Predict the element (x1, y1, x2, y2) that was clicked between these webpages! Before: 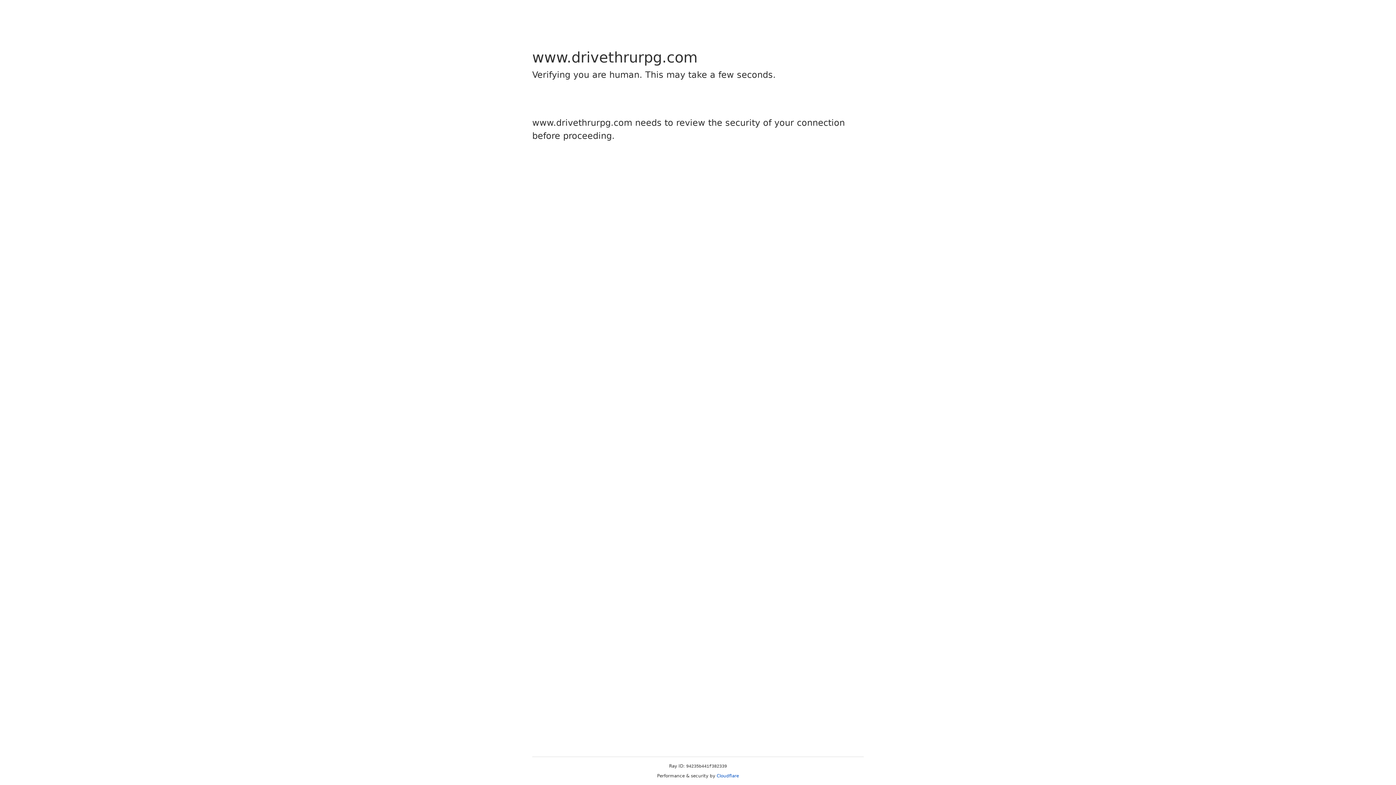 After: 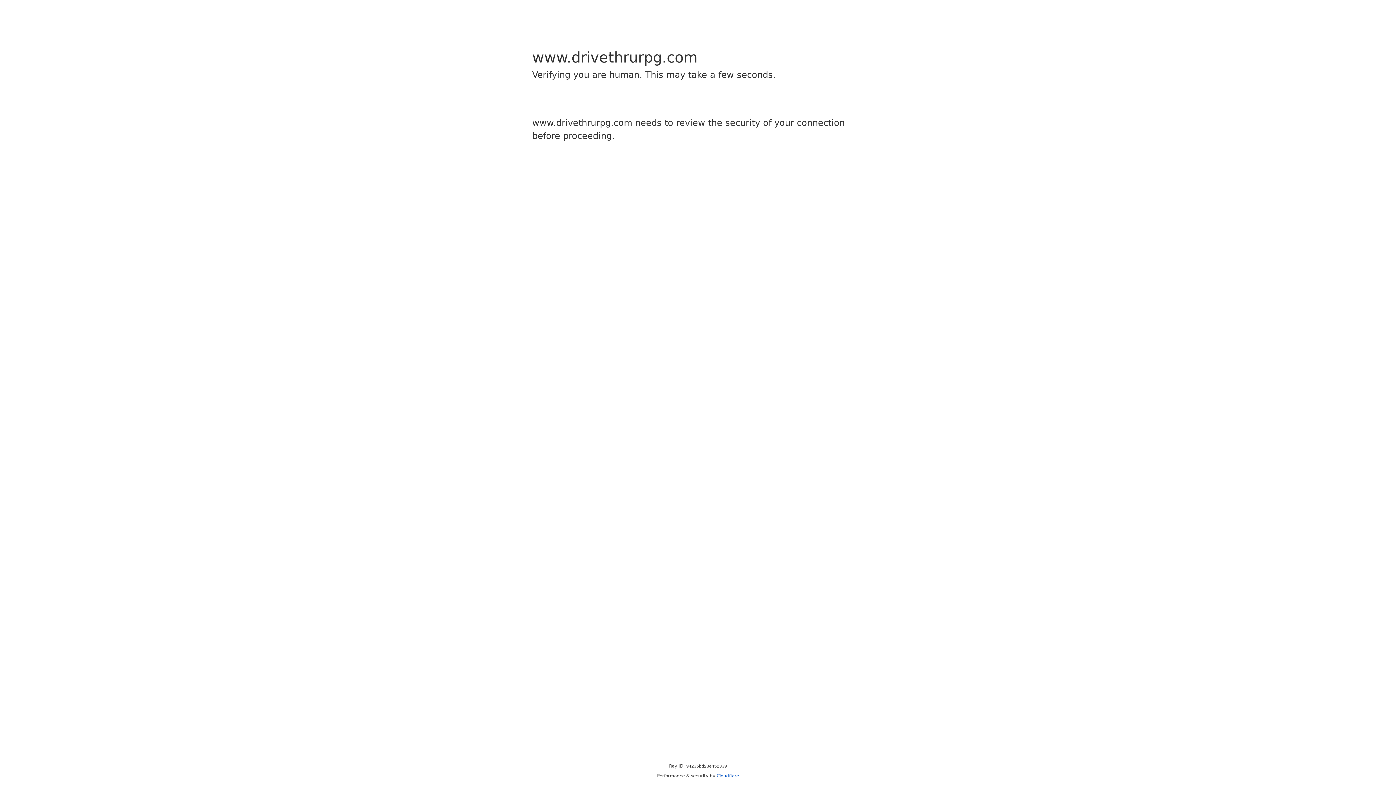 Action: bbox: (716, 773, 739, 778) label: Cloudflare